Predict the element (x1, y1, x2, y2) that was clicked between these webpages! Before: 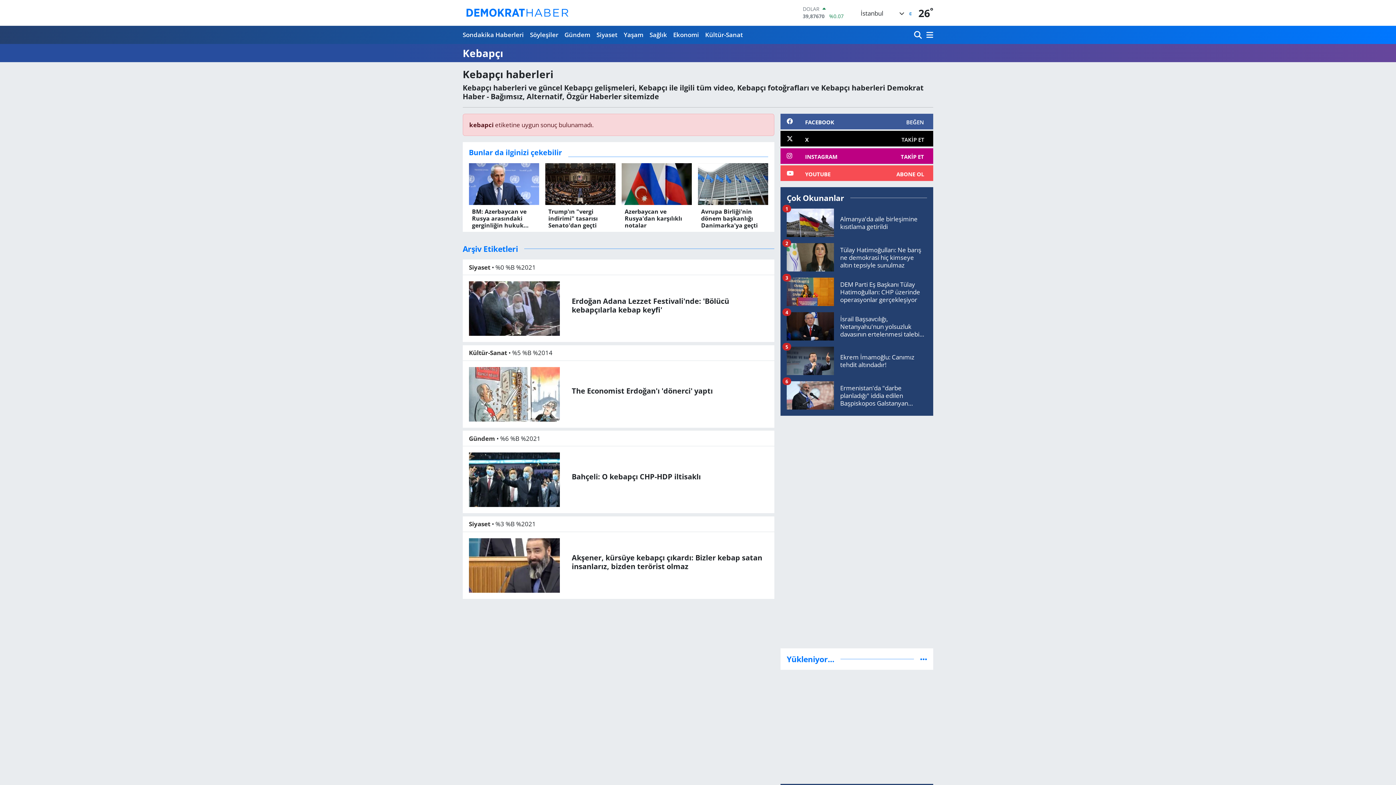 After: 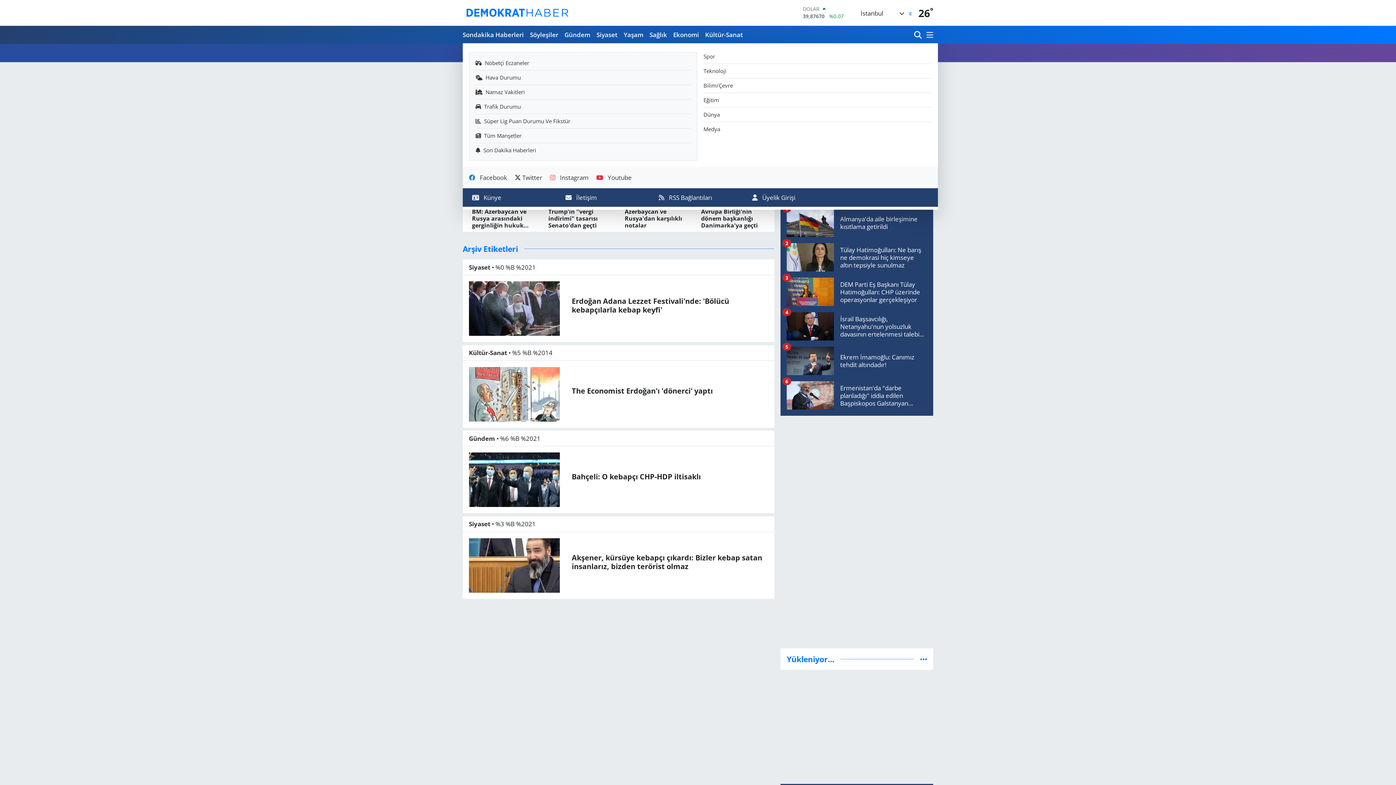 Action: bbox: (923, 27, 933, 42)